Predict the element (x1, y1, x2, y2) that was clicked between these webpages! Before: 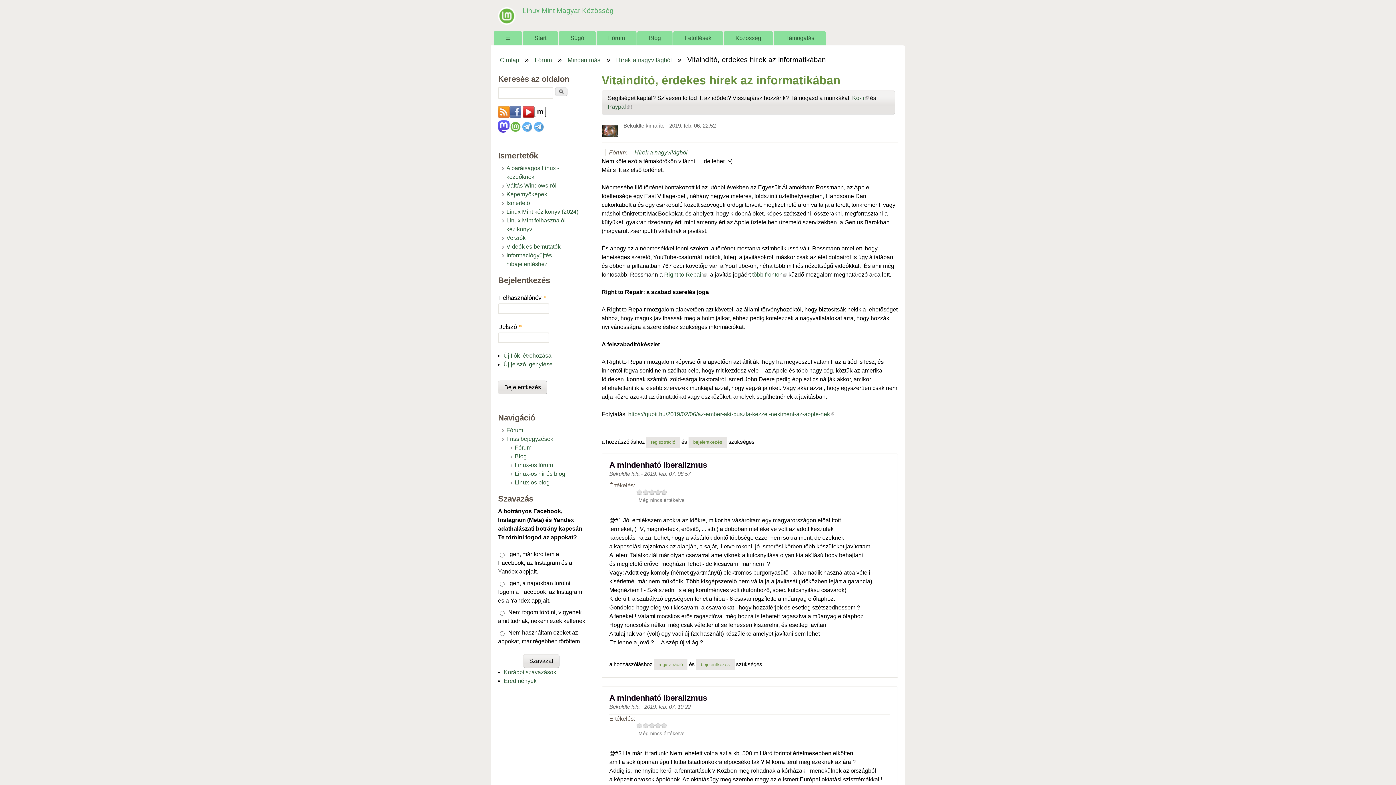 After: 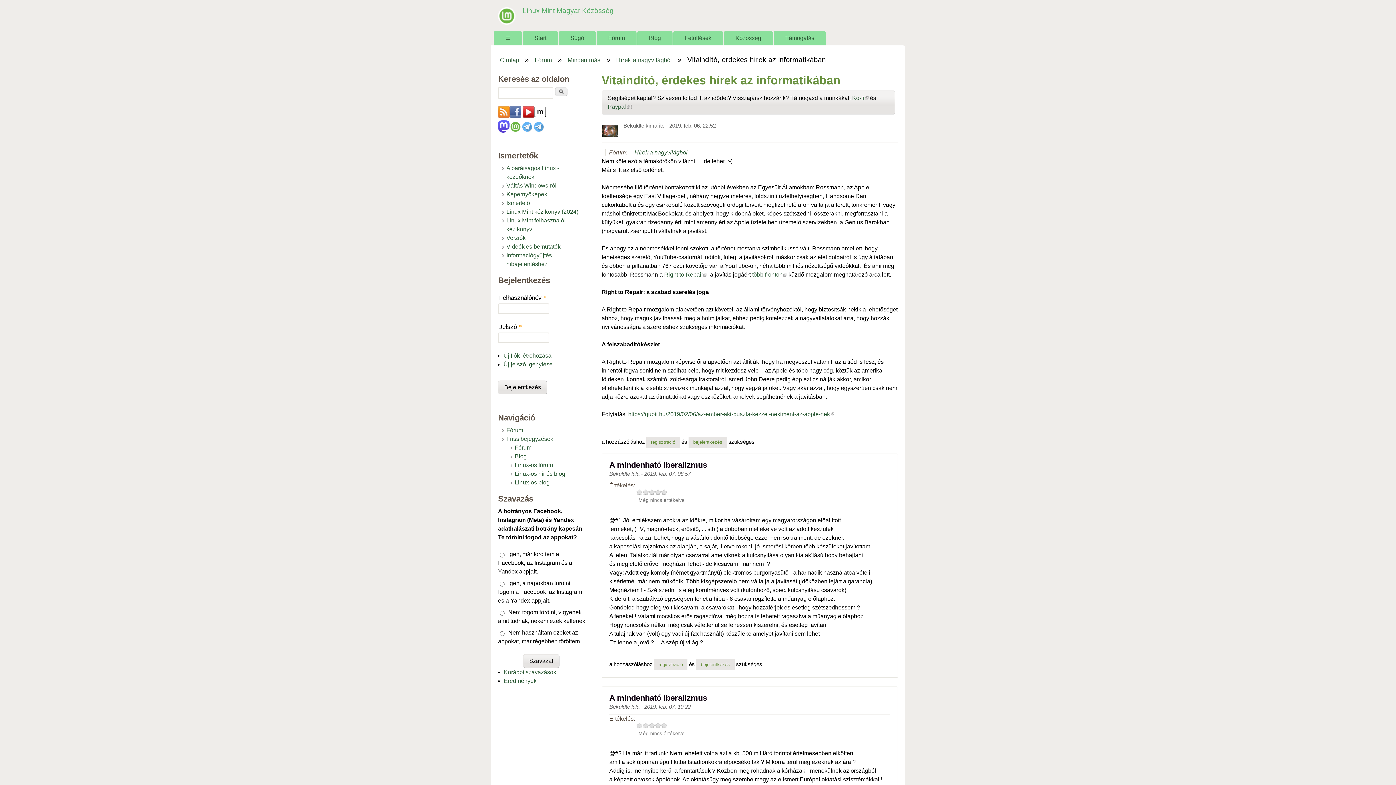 Action: bbox: (534, 112, 546, 118)